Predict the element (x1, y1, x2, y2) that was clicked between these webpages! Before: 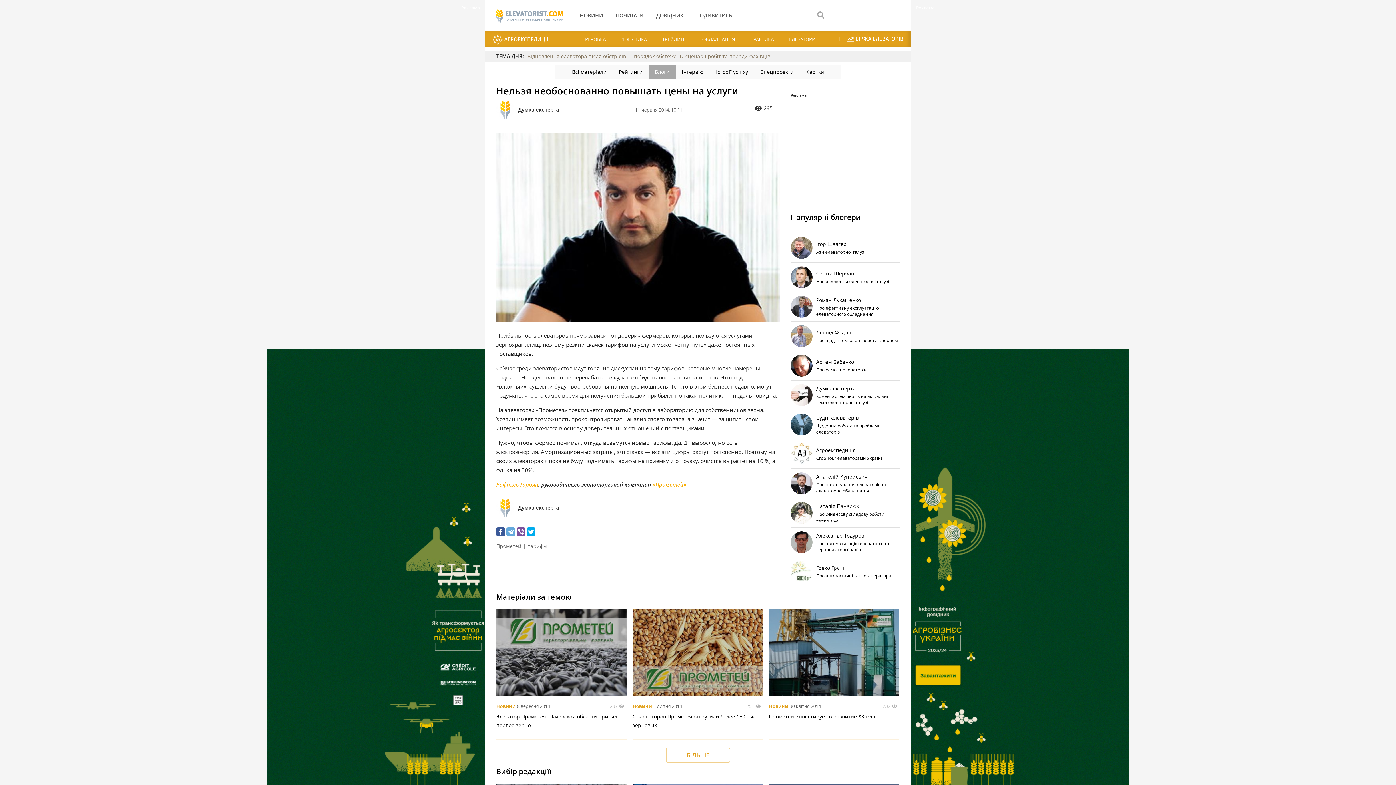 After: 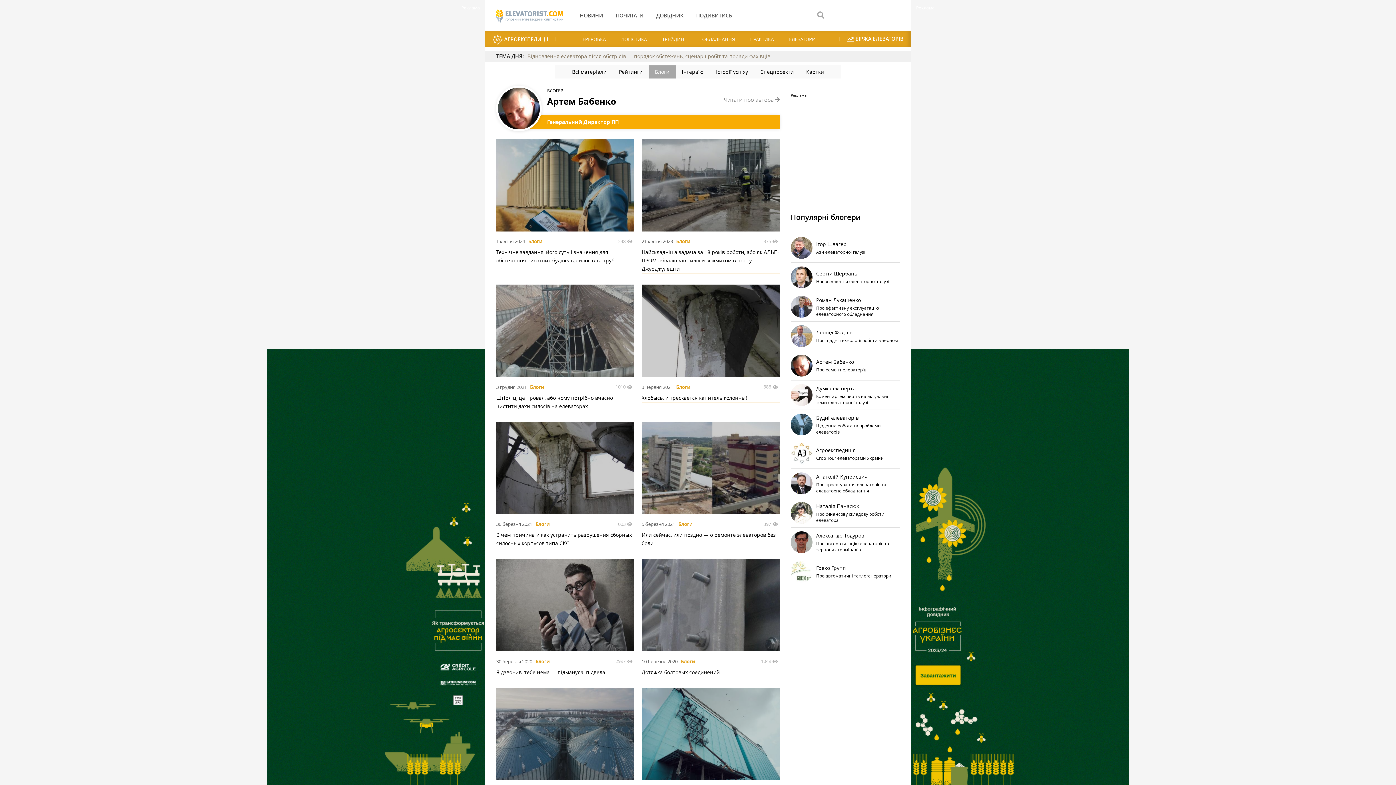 Action: label: 	
Артем Бабенко
Про ремонт елеваторів bbox: (790, 354, 900, 376)